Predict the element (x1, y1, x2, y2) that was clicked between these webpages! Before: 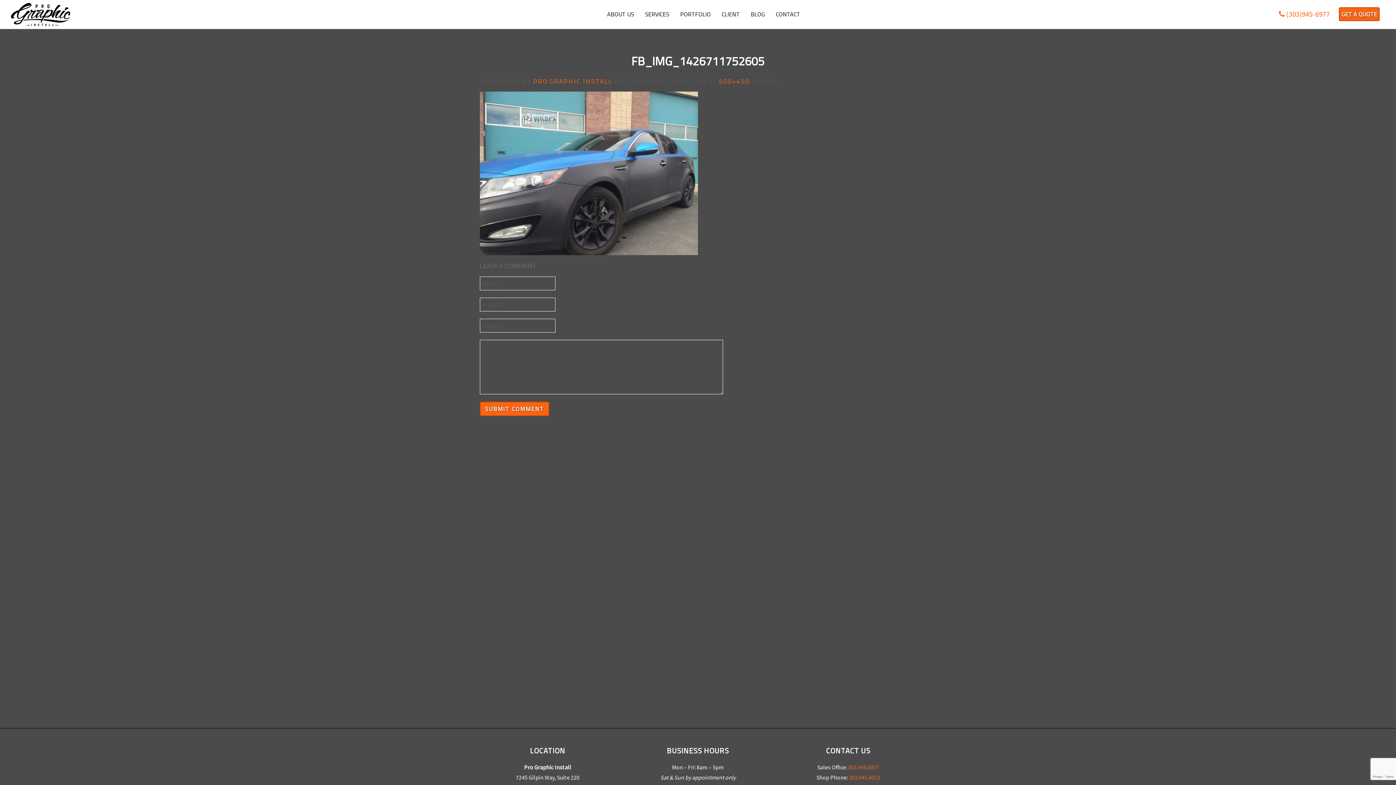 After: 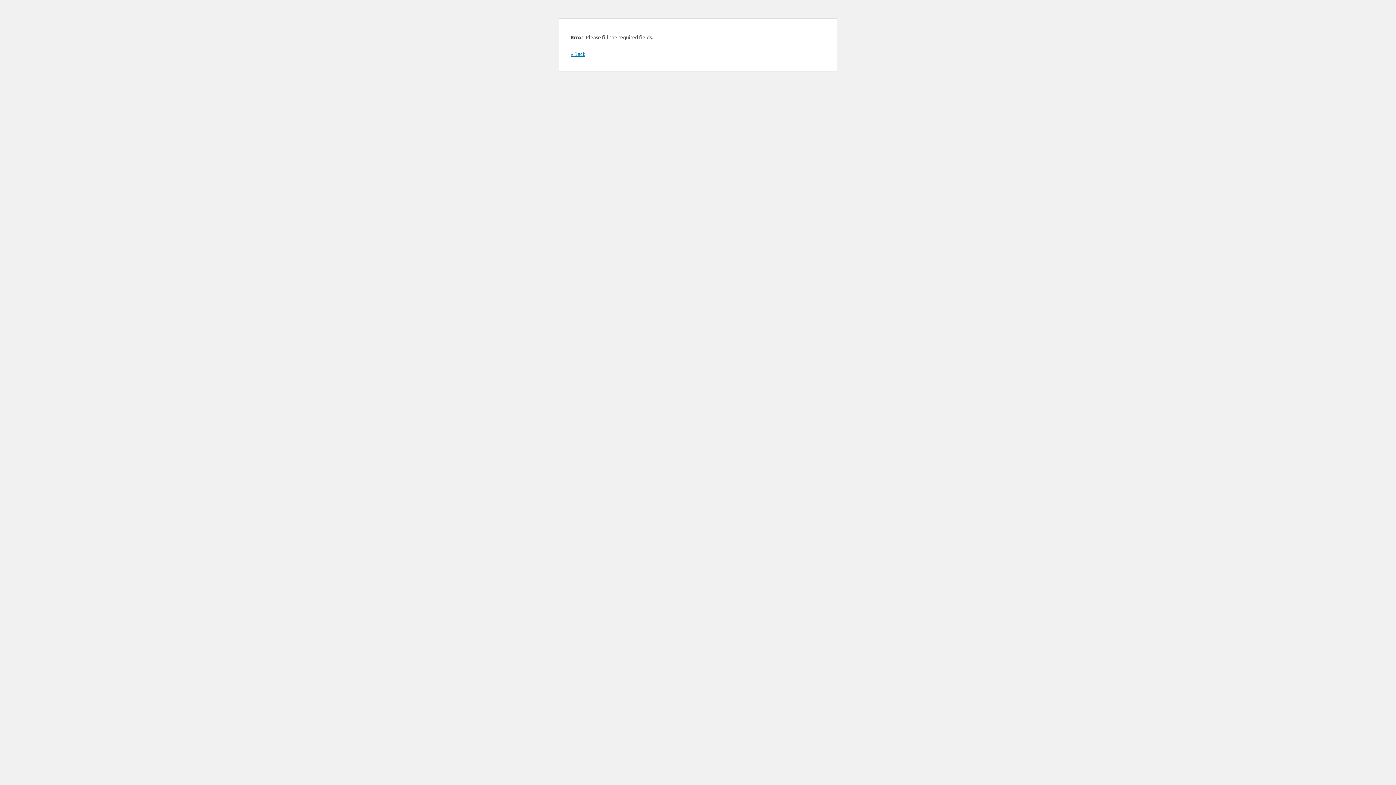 Action: bbox: (480, 401, 549, 416) label: SUBMIT COMMENT